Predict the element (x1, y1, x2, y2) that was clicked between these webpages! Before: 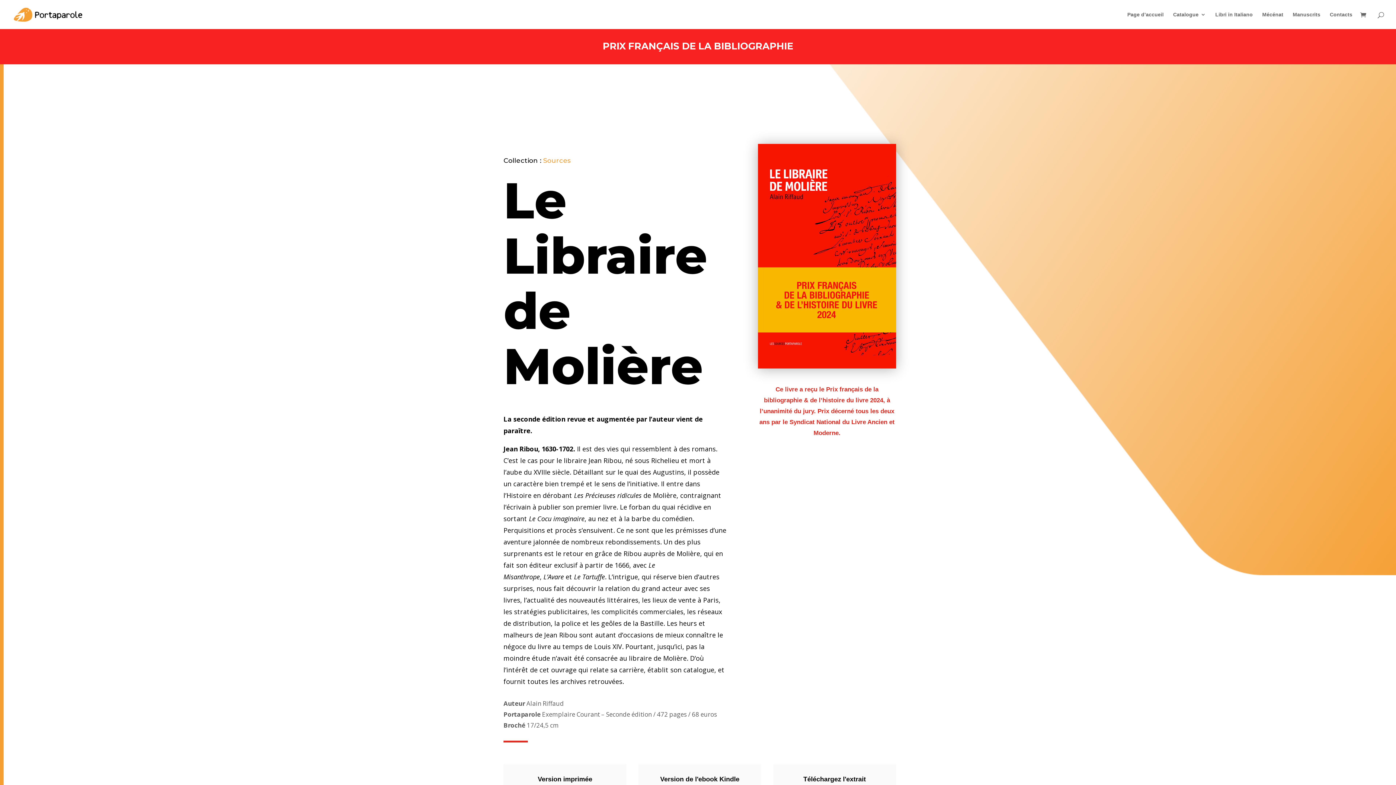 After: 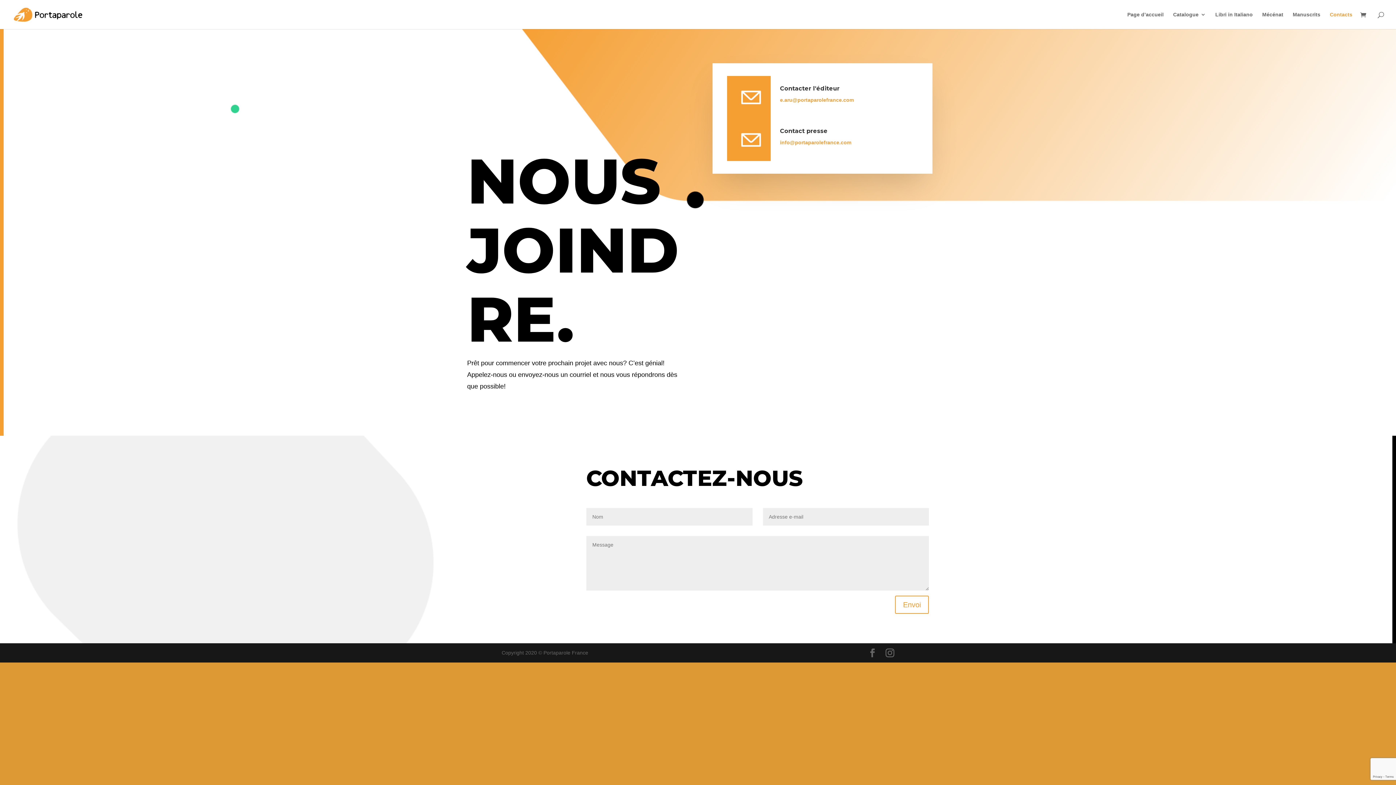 Action: bbox: (1330, 12, 1352, 29) label: Contacts